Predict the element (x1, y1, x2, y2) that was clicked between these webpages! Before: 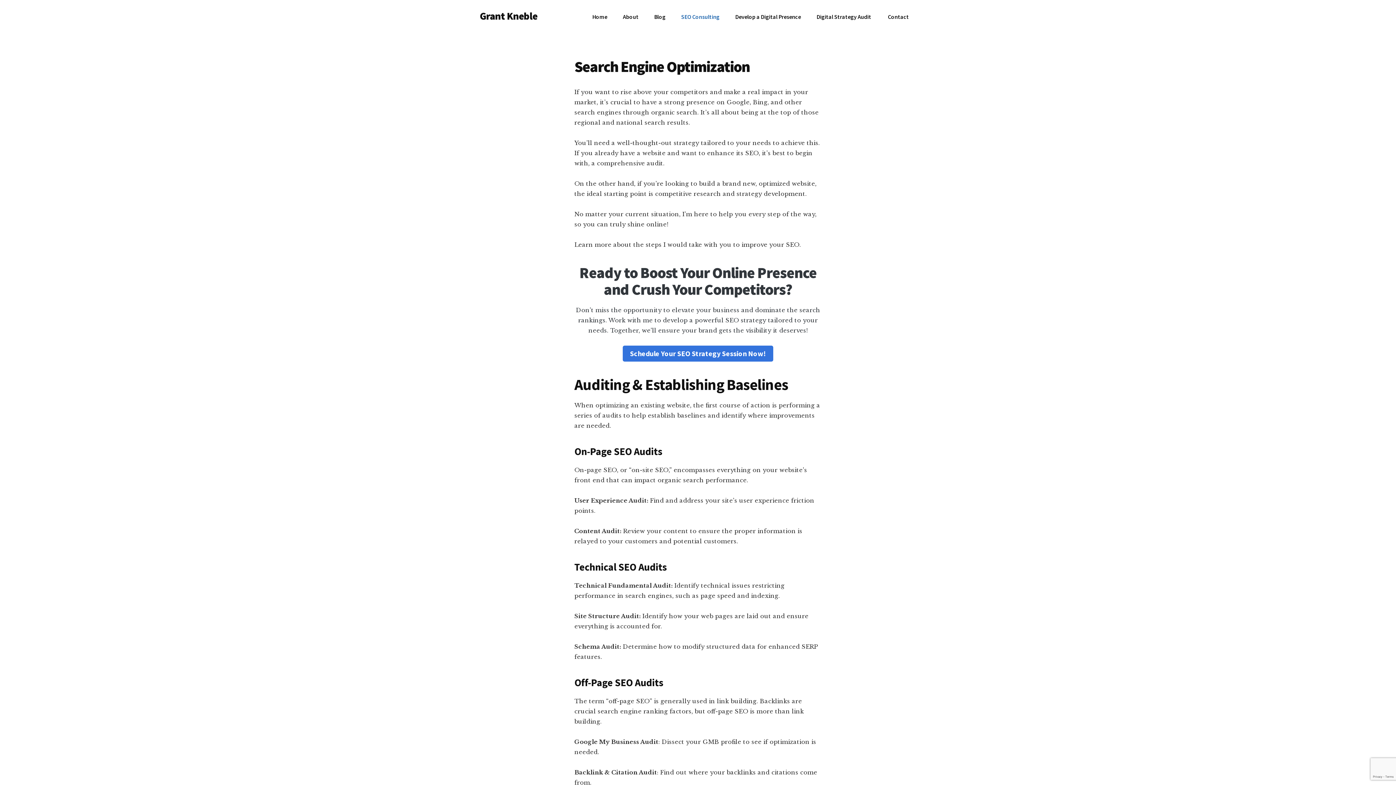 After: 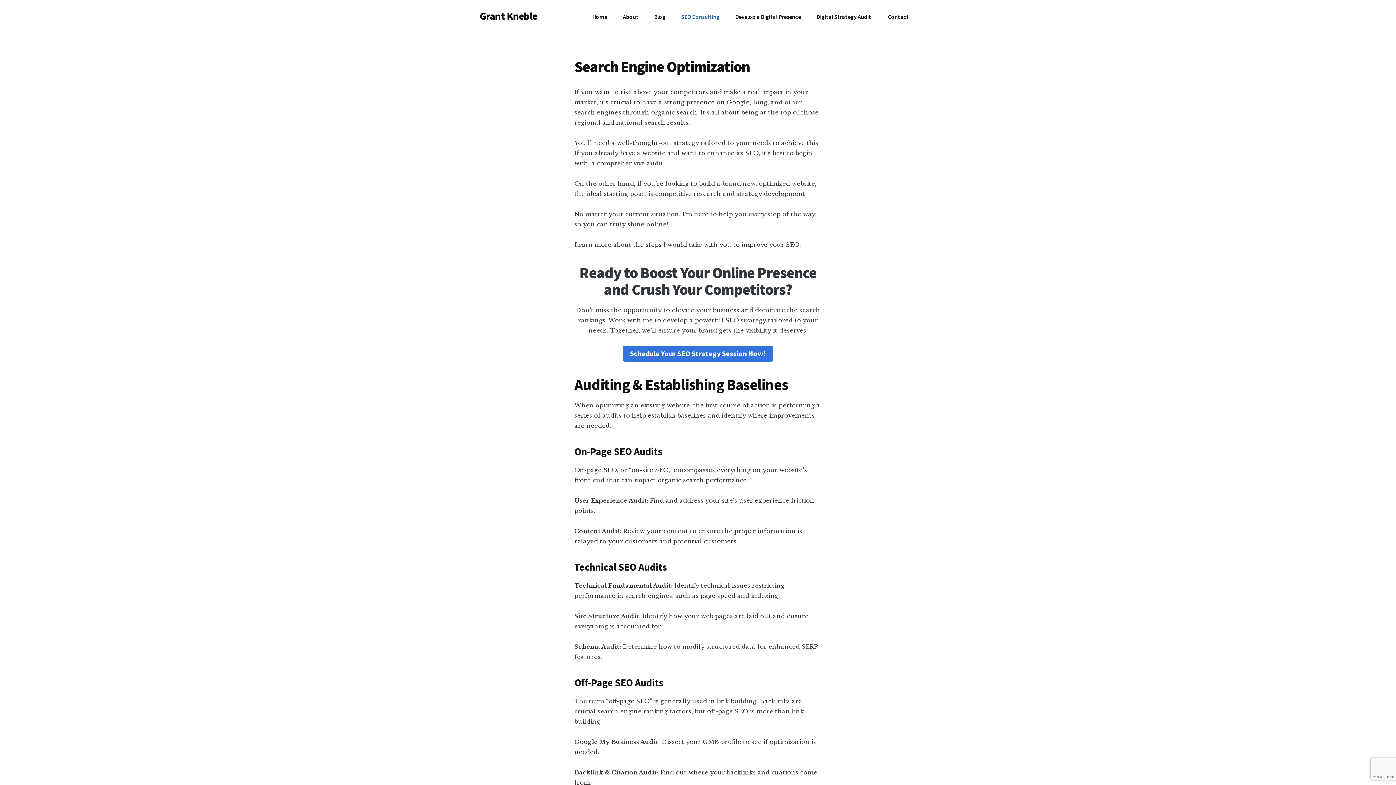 Action: label: SEO Consulting bbox: (674, 7, 727, 26)